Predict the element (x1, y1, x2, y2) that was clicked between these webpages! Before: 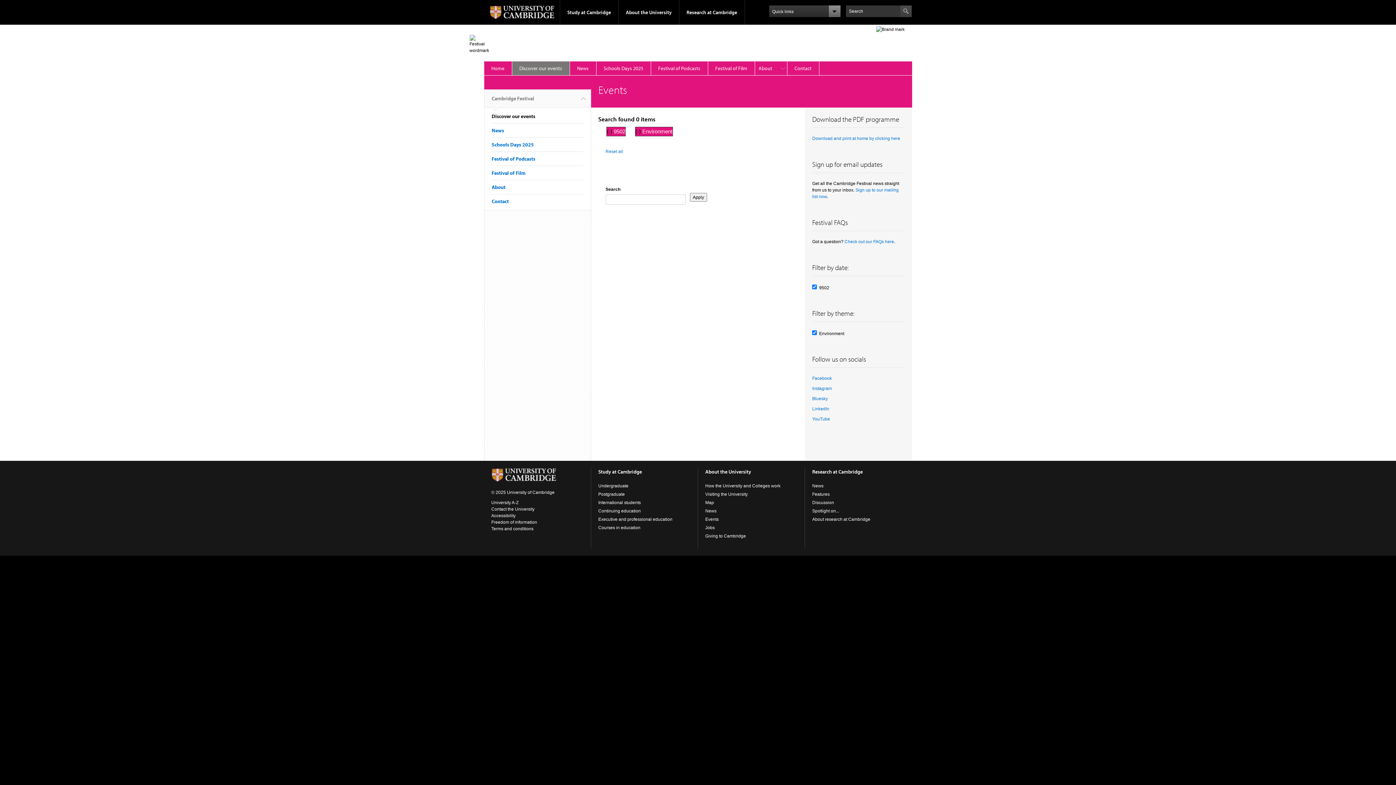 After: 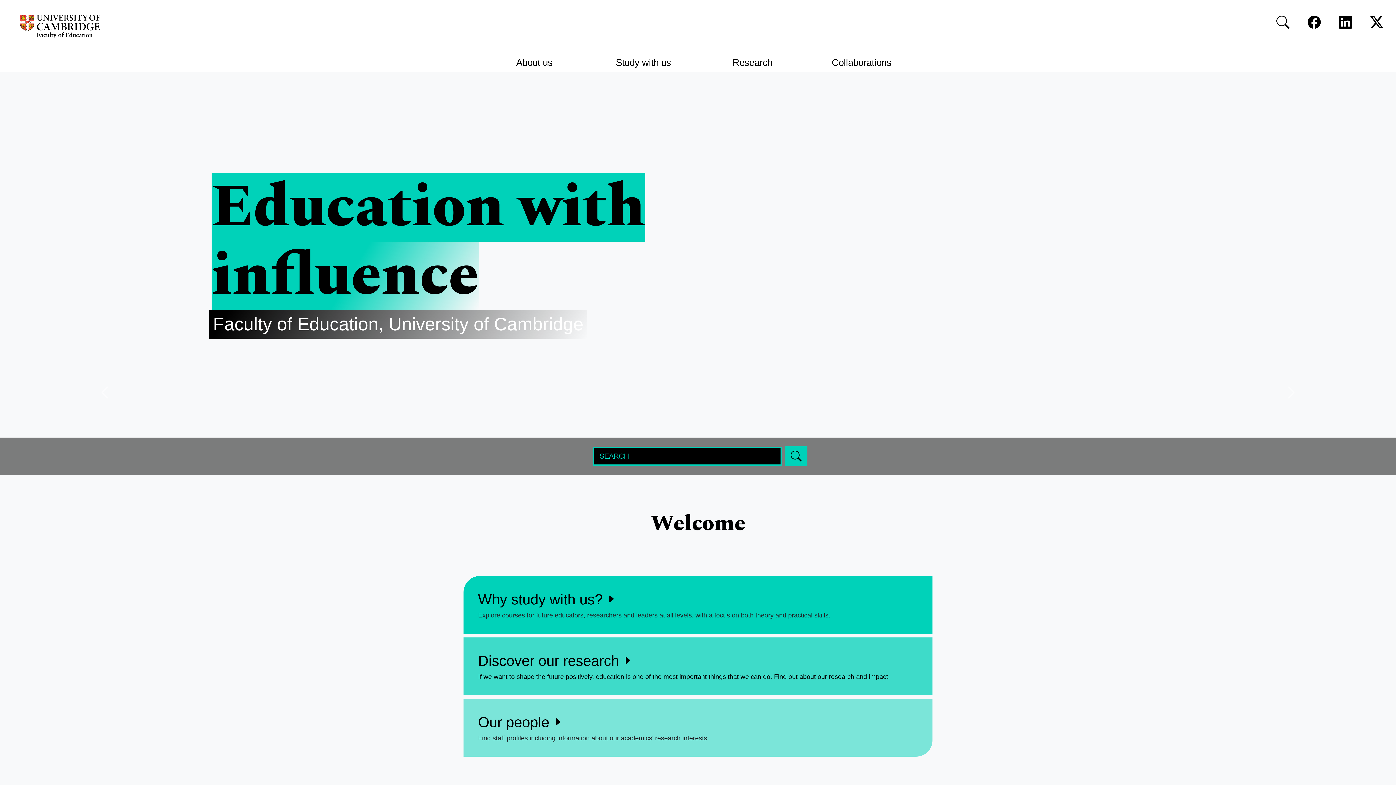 Action: label: Courses in education bbox: (598, 525, 640, 530)